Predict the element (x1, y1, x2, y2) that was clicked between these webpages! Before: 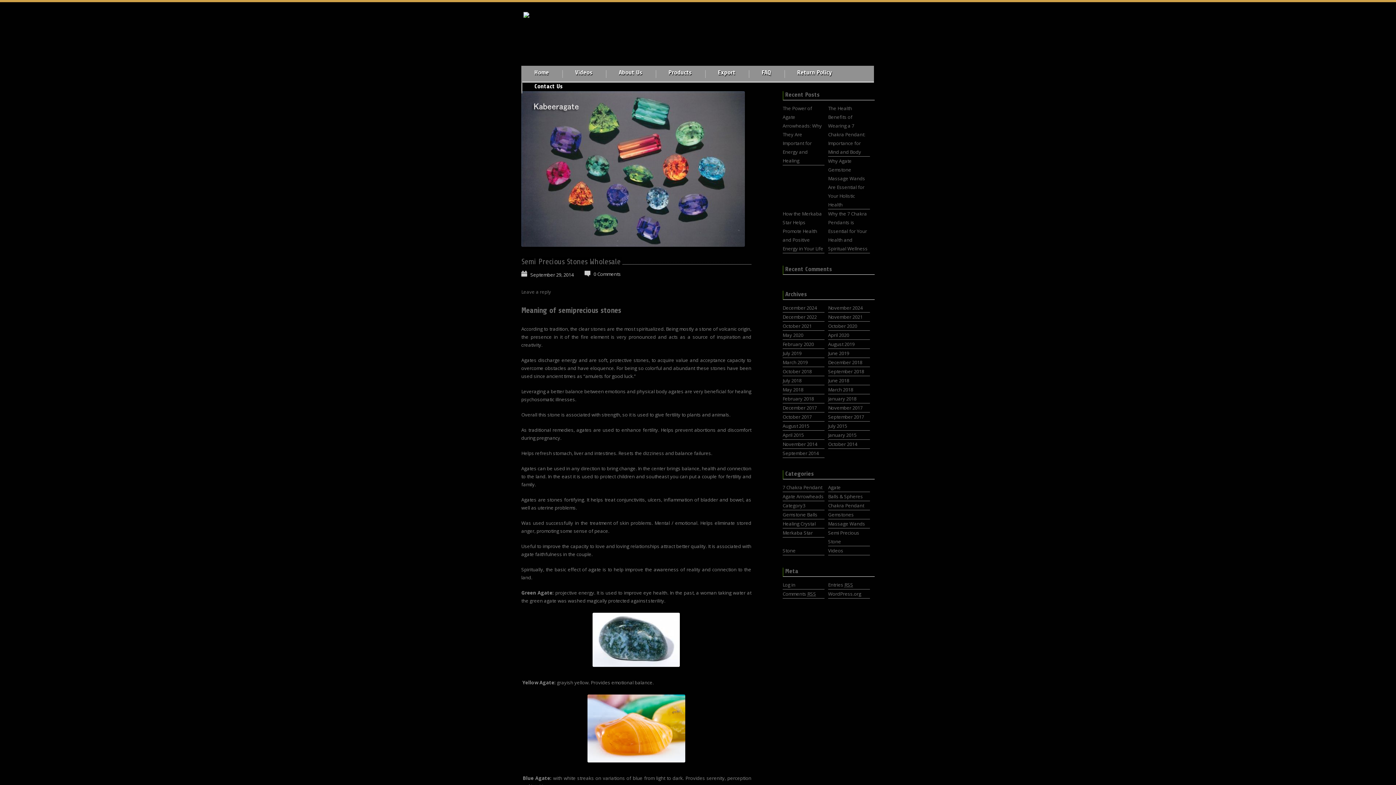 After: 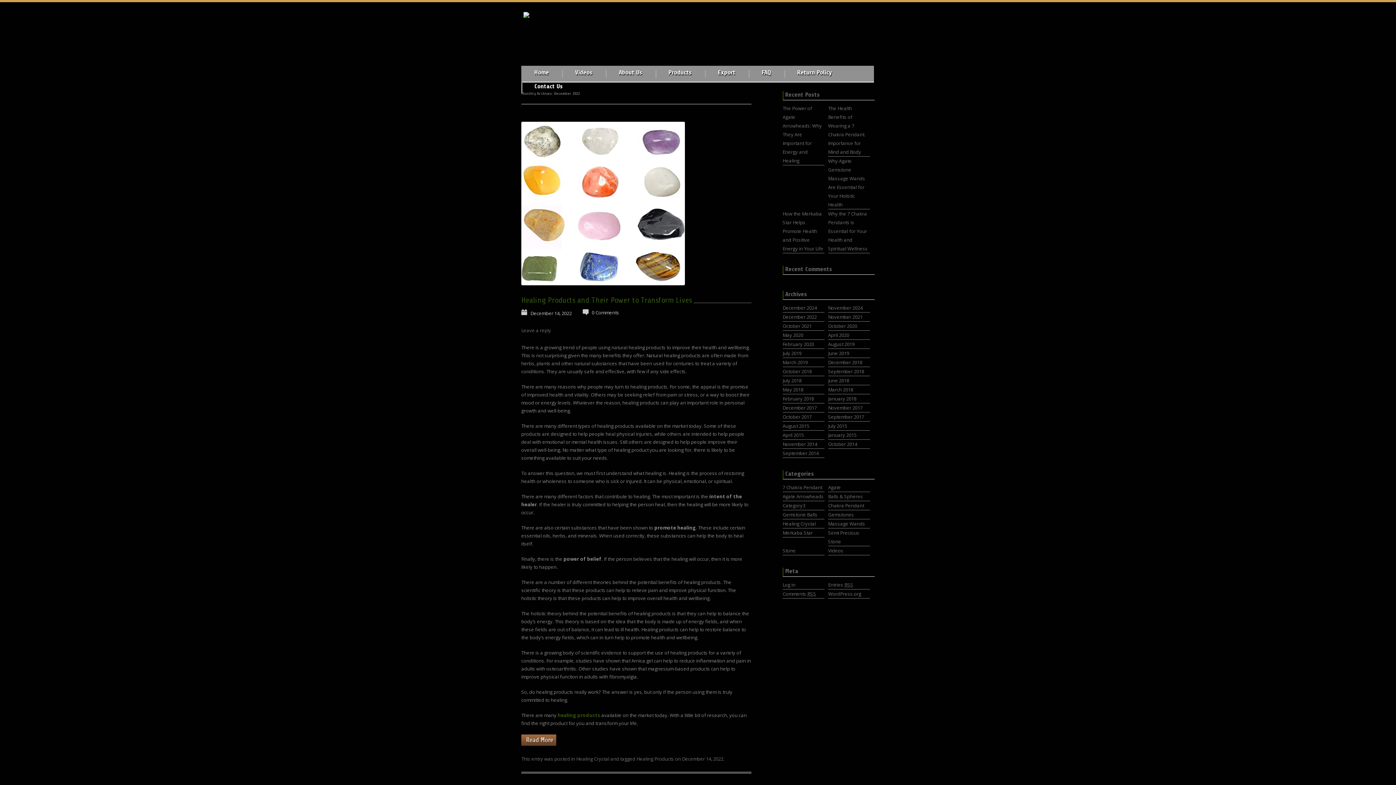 Action: label: December 2022 bbox: (782, 313, 817, 320)